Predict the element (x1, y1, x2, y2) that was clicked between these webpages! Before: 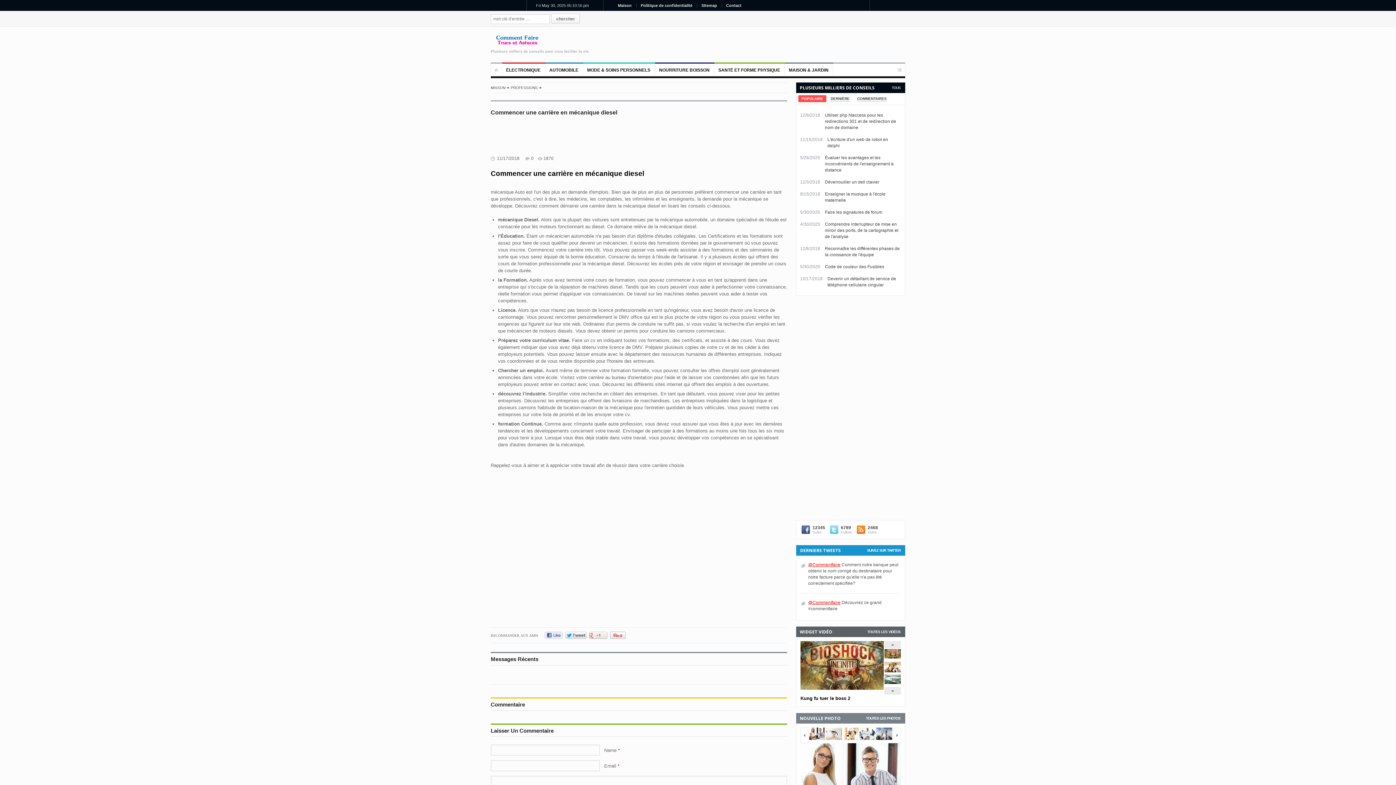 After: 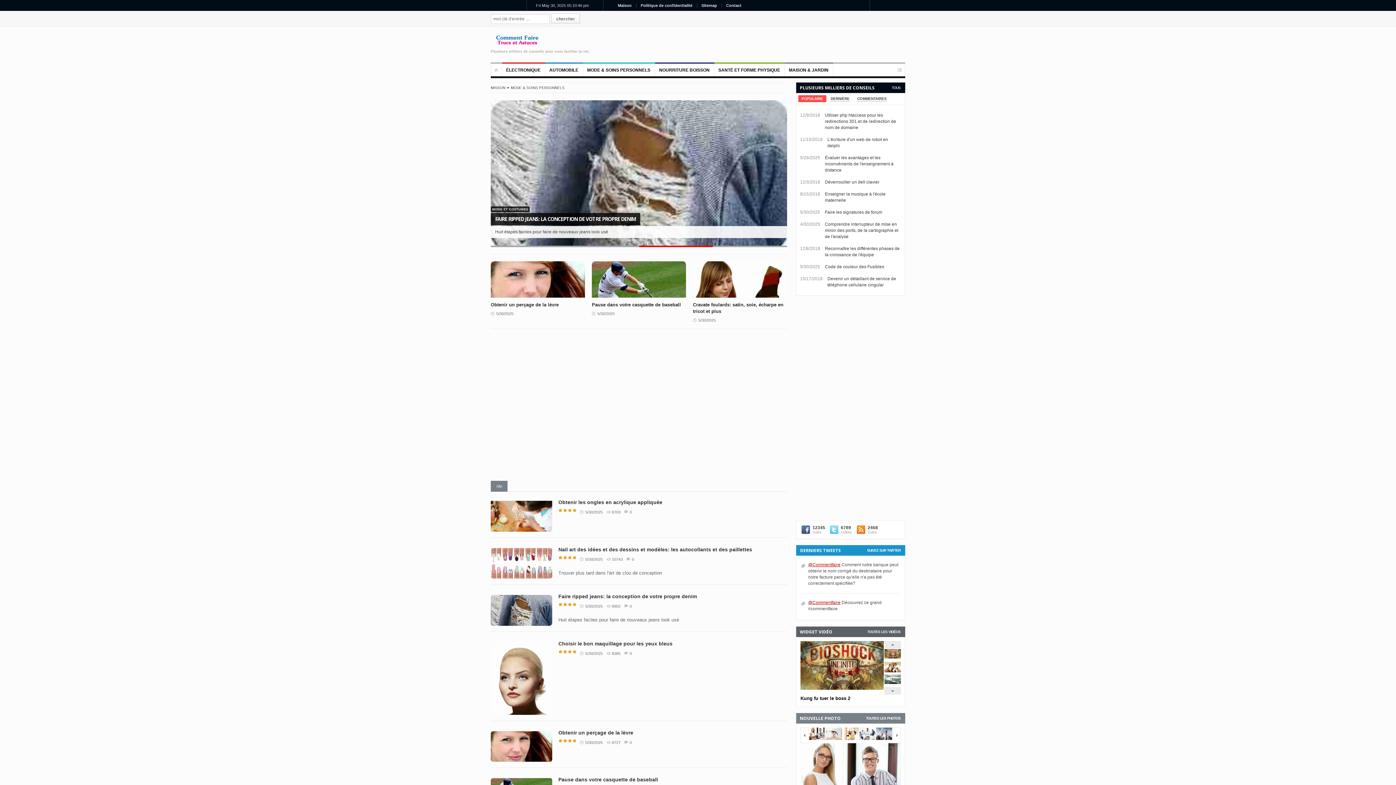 Action: label: MODE & SOINS PERSONNELS bbox: (583, 63, 655, 76)